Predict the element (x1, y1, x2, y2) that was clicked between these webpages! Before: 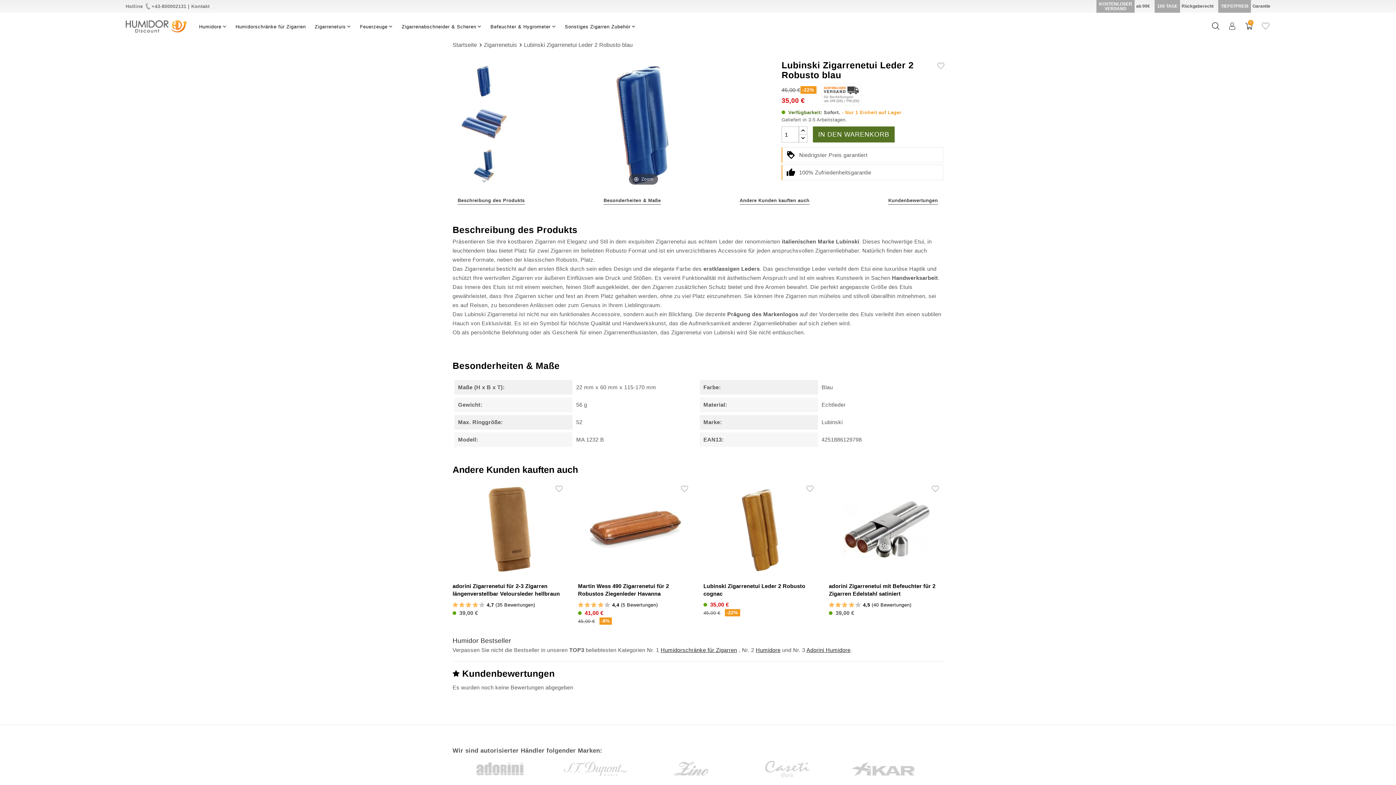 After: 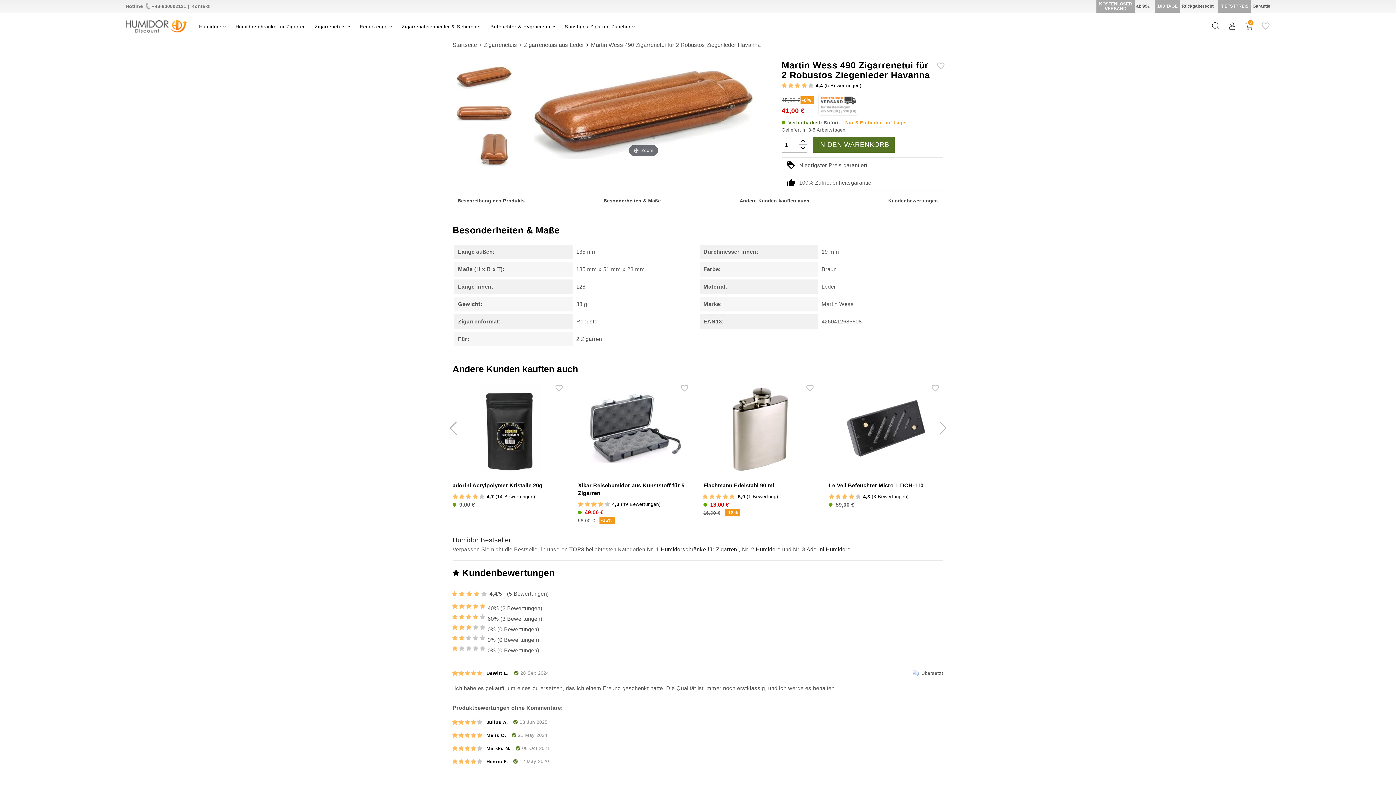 Action: bbox: (578, 483, 692, 575)